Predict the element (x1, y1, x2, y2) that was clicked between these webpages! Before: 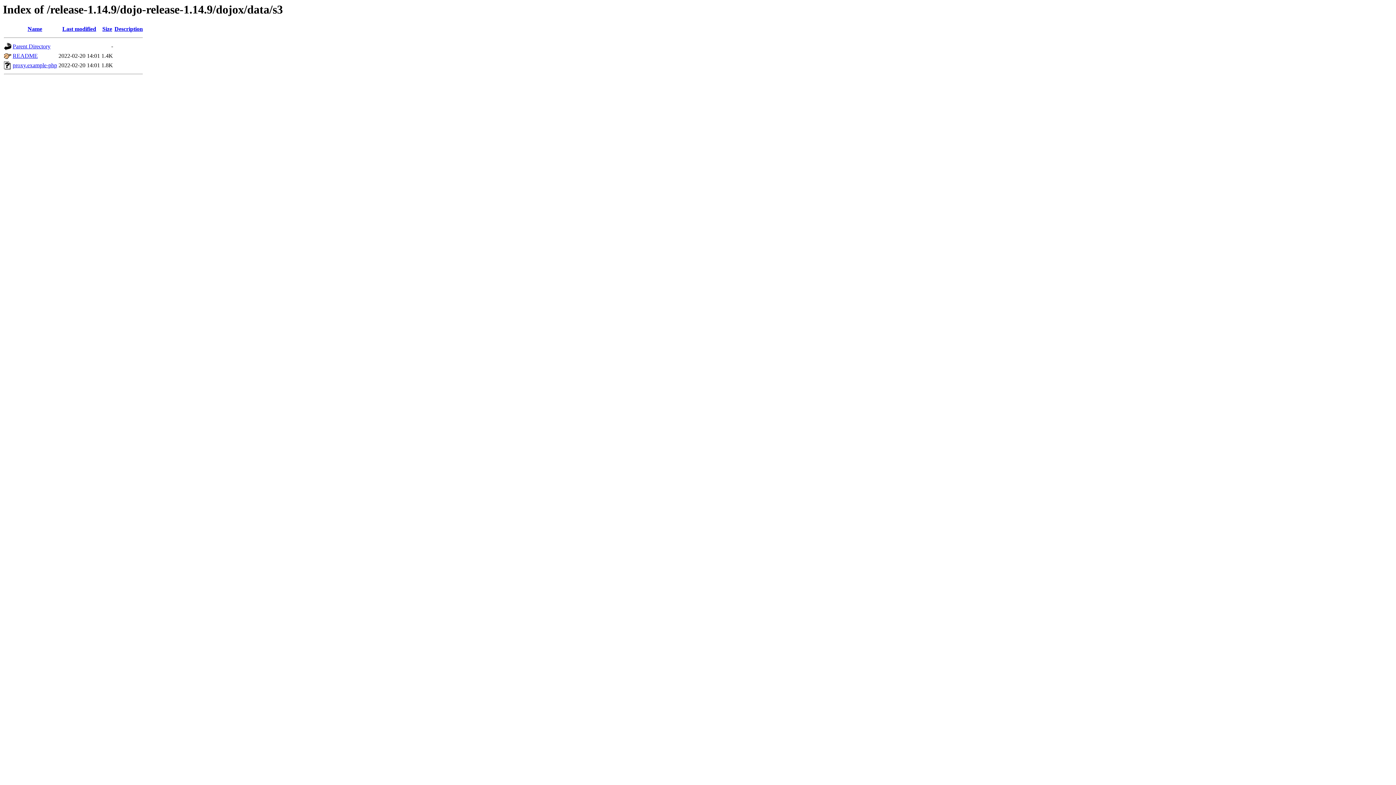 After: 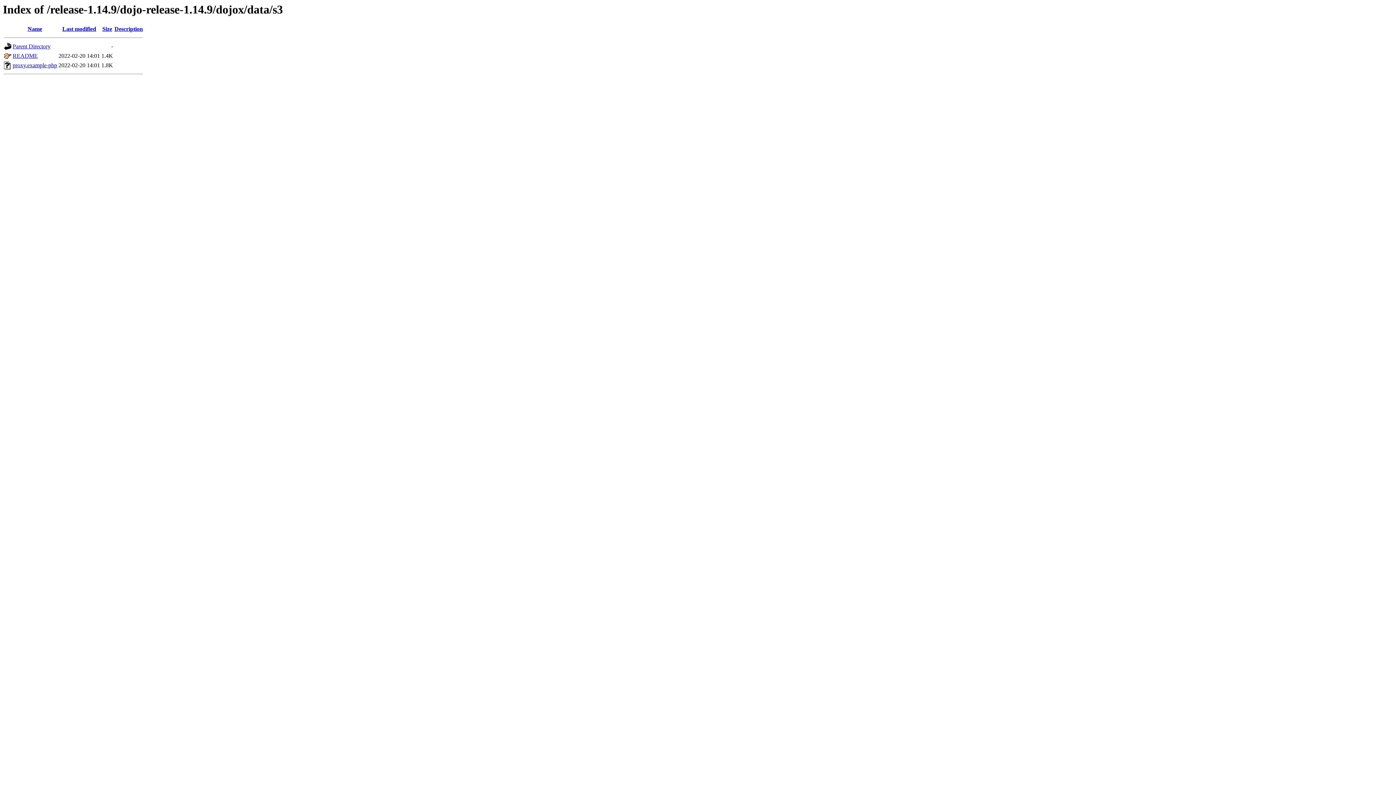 Action: bbox: (62, 25, 96, 32) label: Last modified